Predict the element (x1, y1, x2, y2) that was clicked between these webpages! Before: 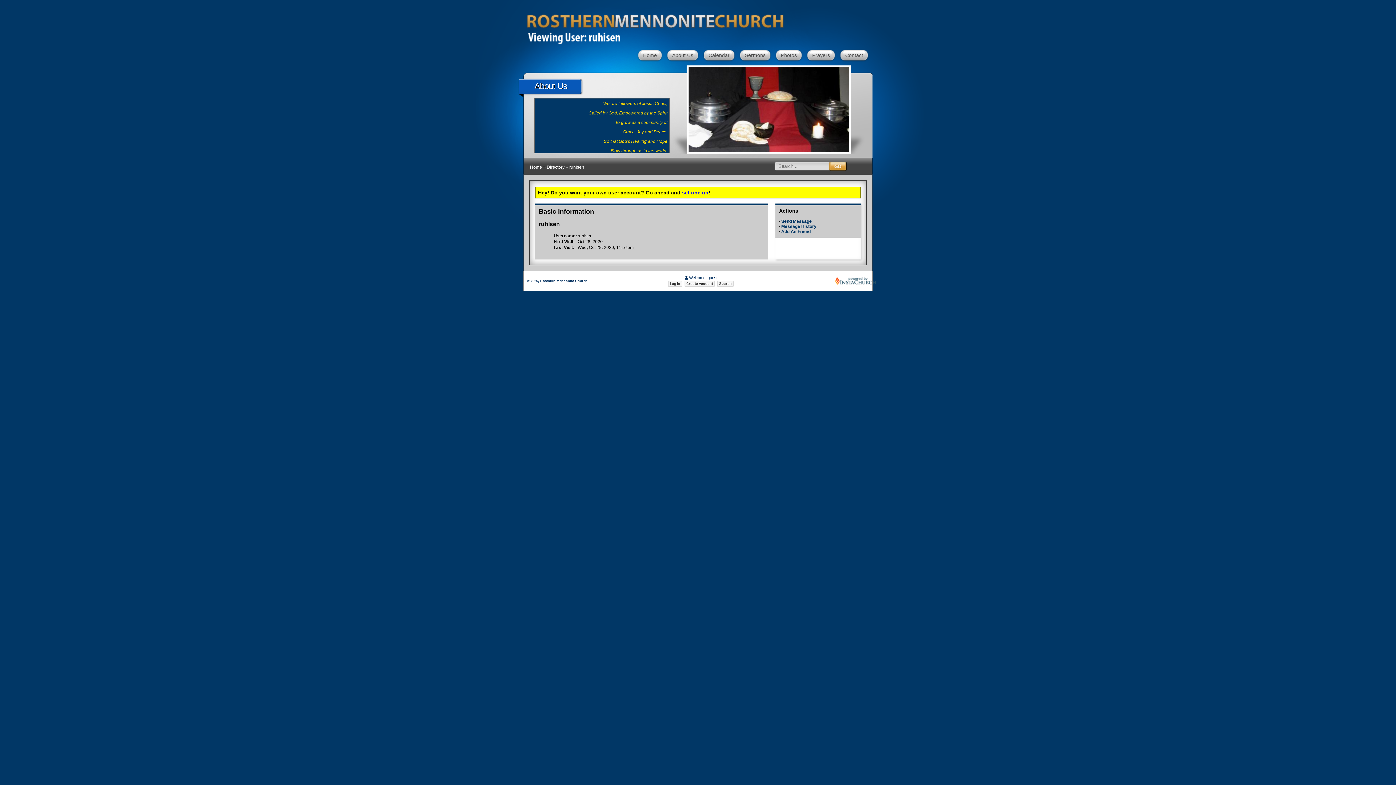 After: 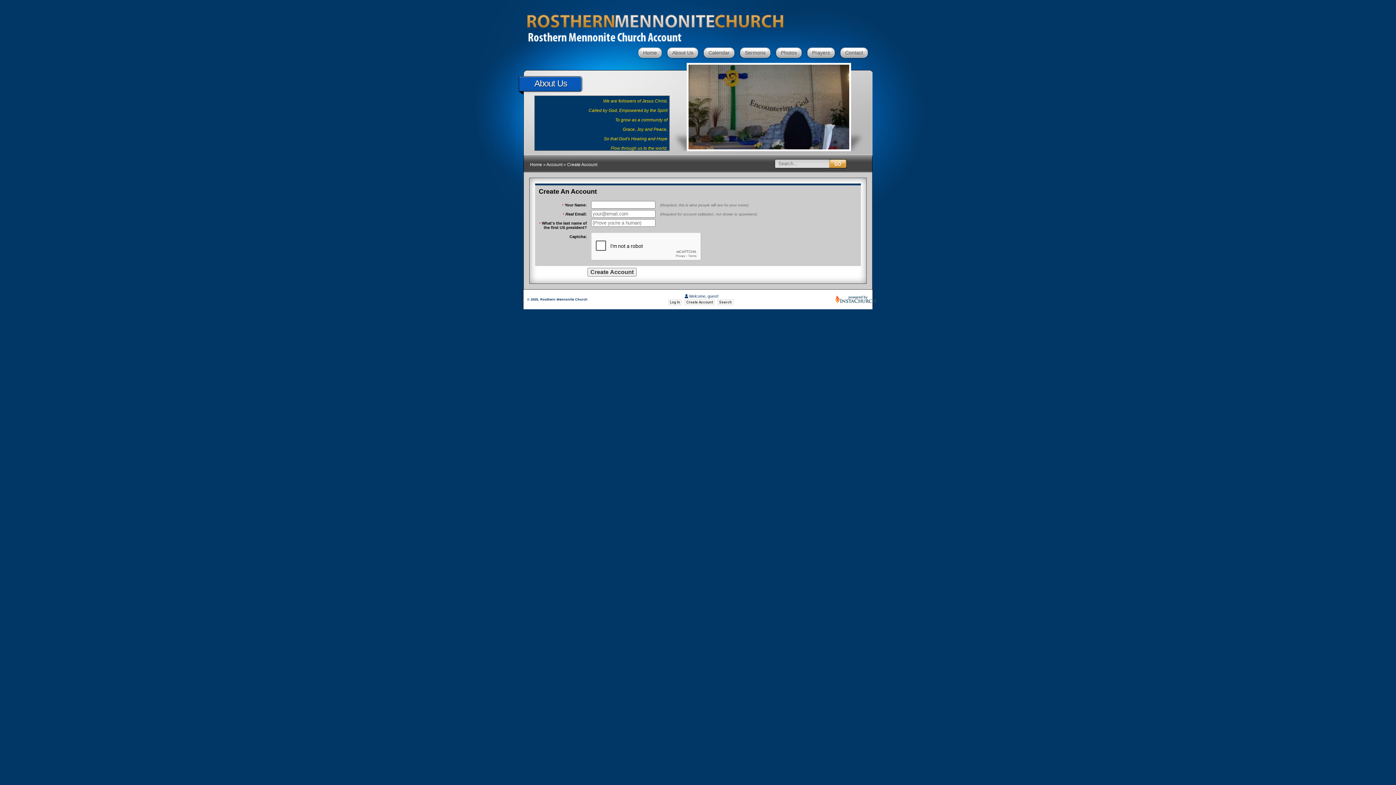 Action: bbox: (682, 189, 708, 195) label: set one up